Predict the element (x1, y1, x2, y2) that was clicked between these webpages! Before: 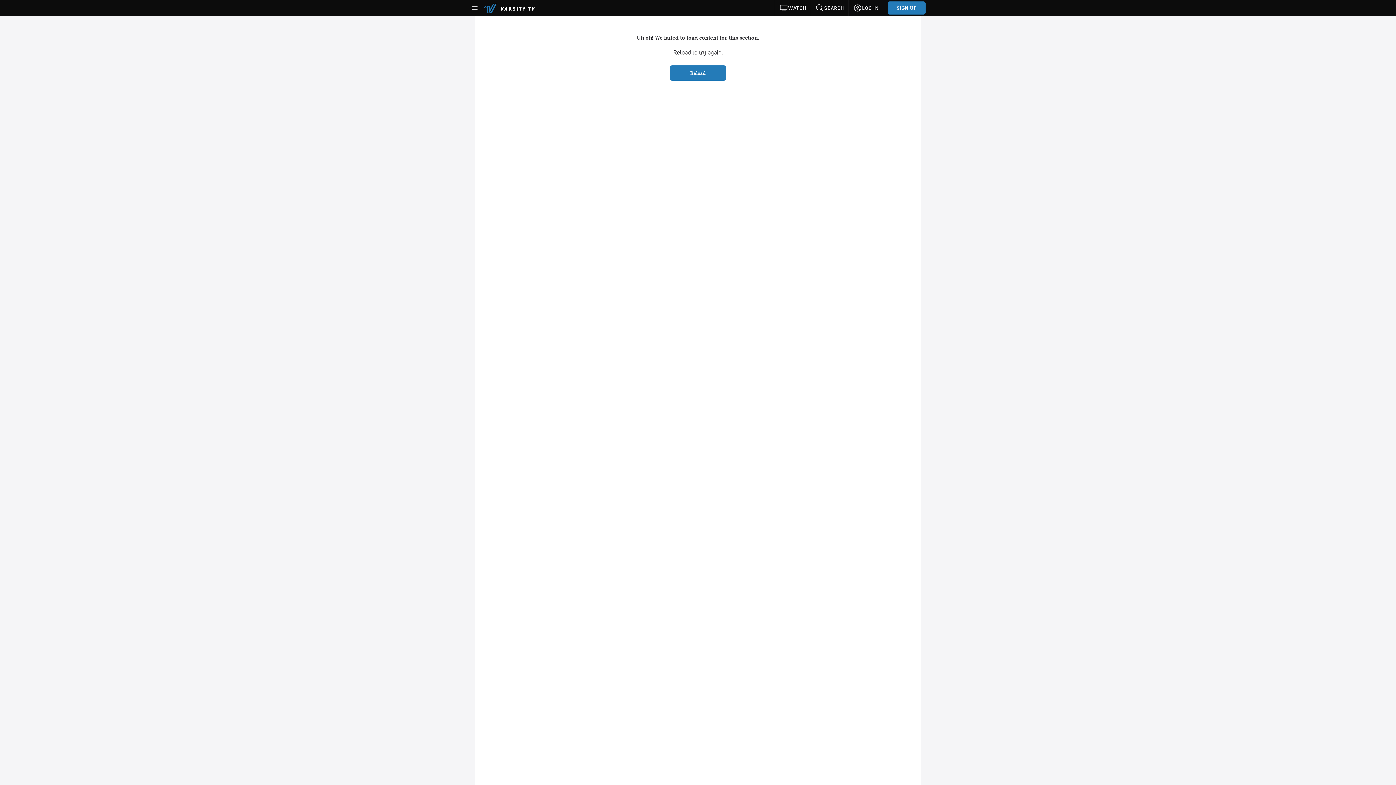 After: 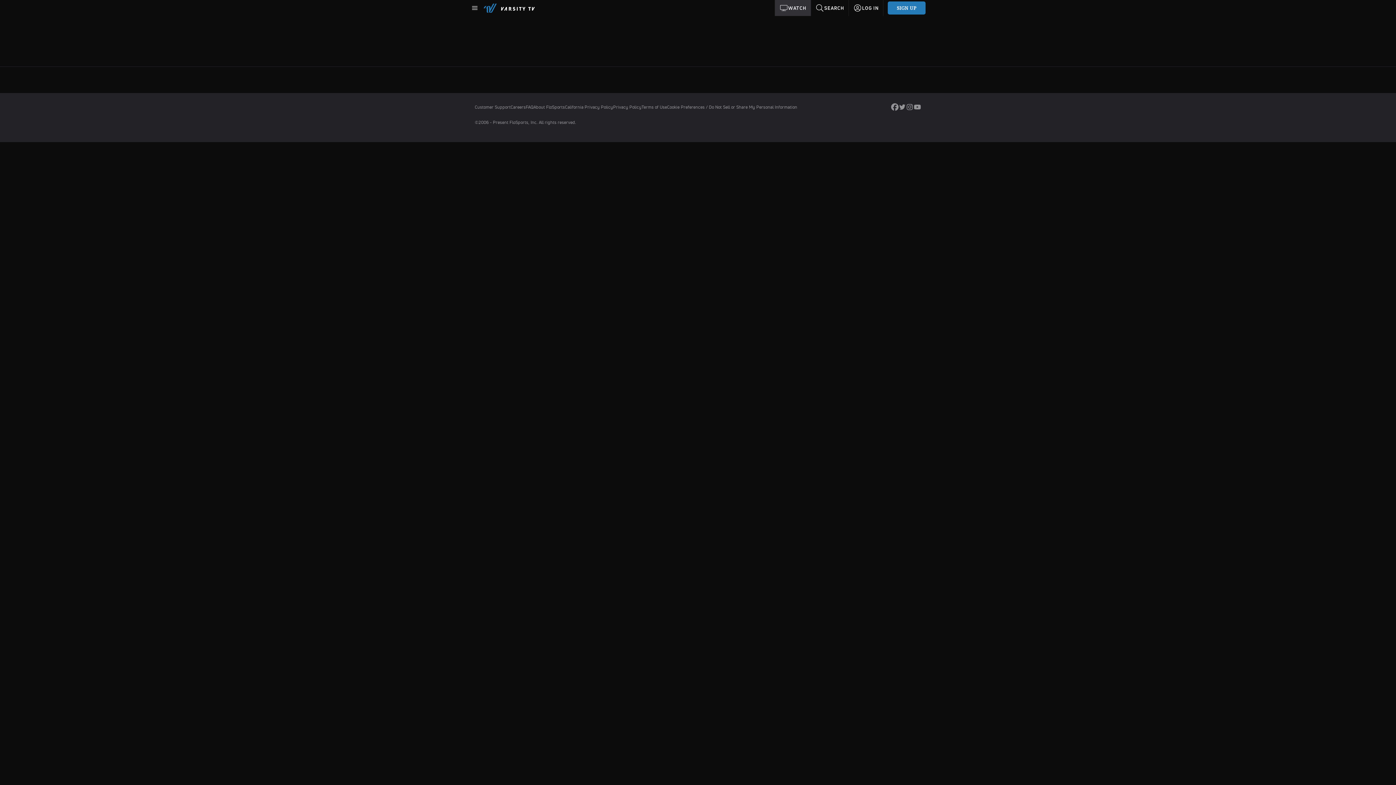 Action: bbox: (775, 0, 811, 16) label: WATCH